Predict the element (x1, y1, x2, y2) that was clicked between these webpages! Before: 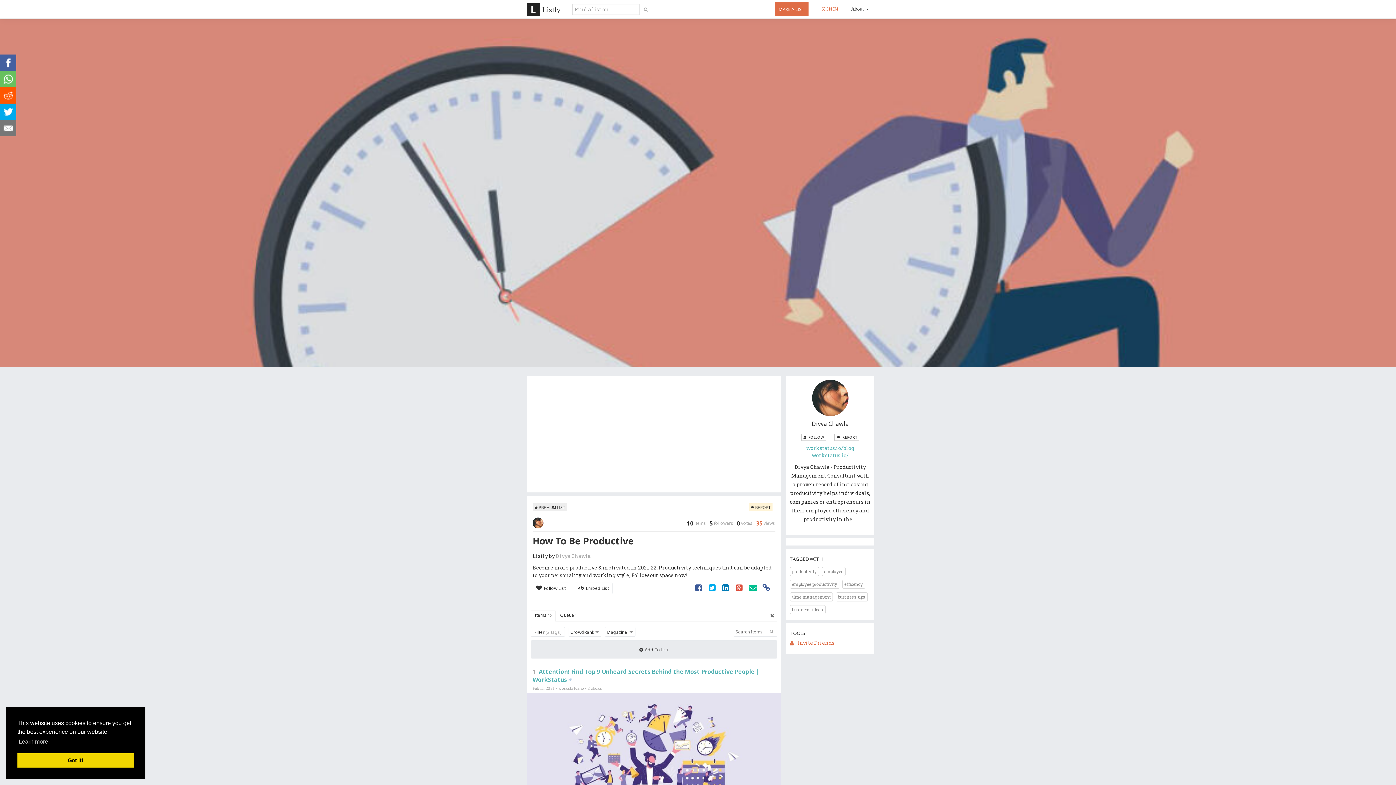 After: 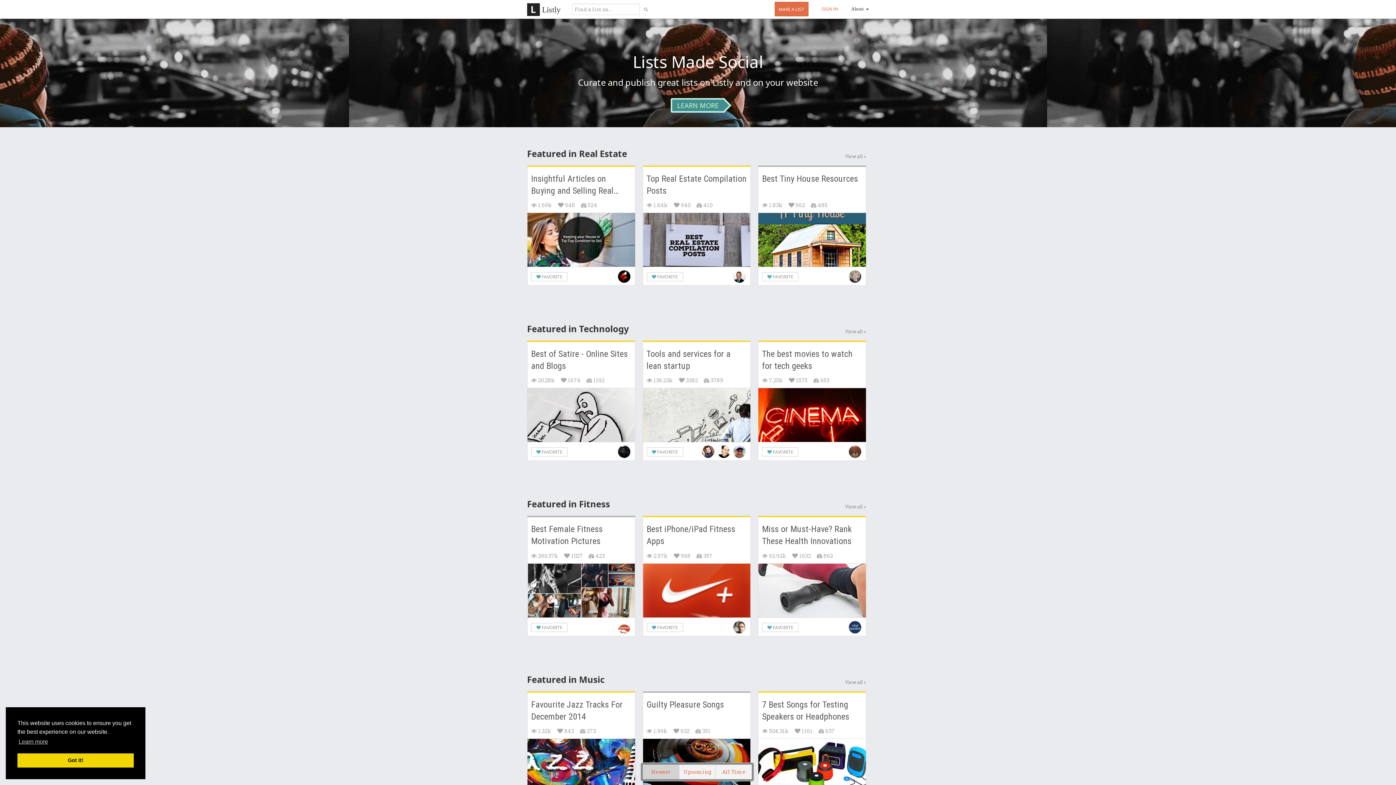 Action: label: Listly bbox: (523, 0, 564, 18)